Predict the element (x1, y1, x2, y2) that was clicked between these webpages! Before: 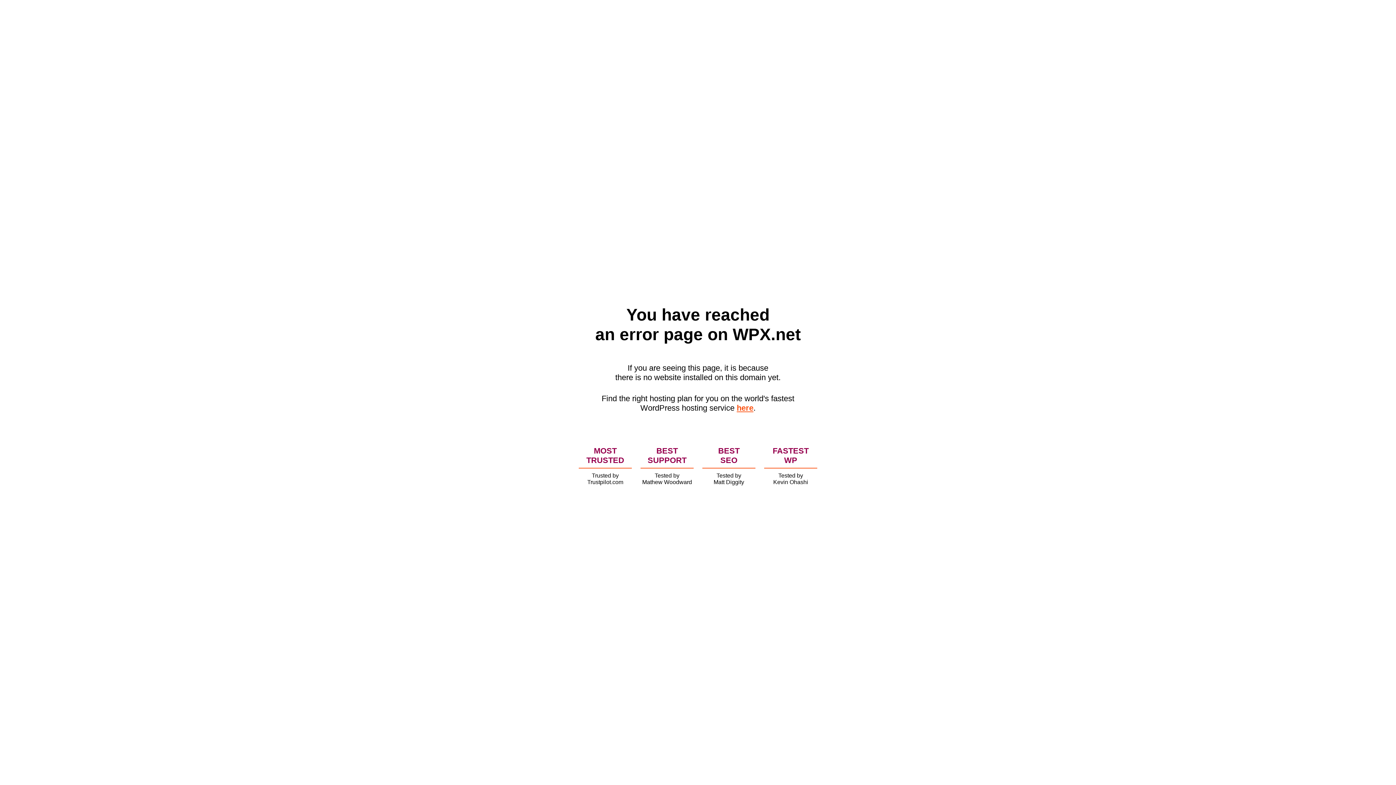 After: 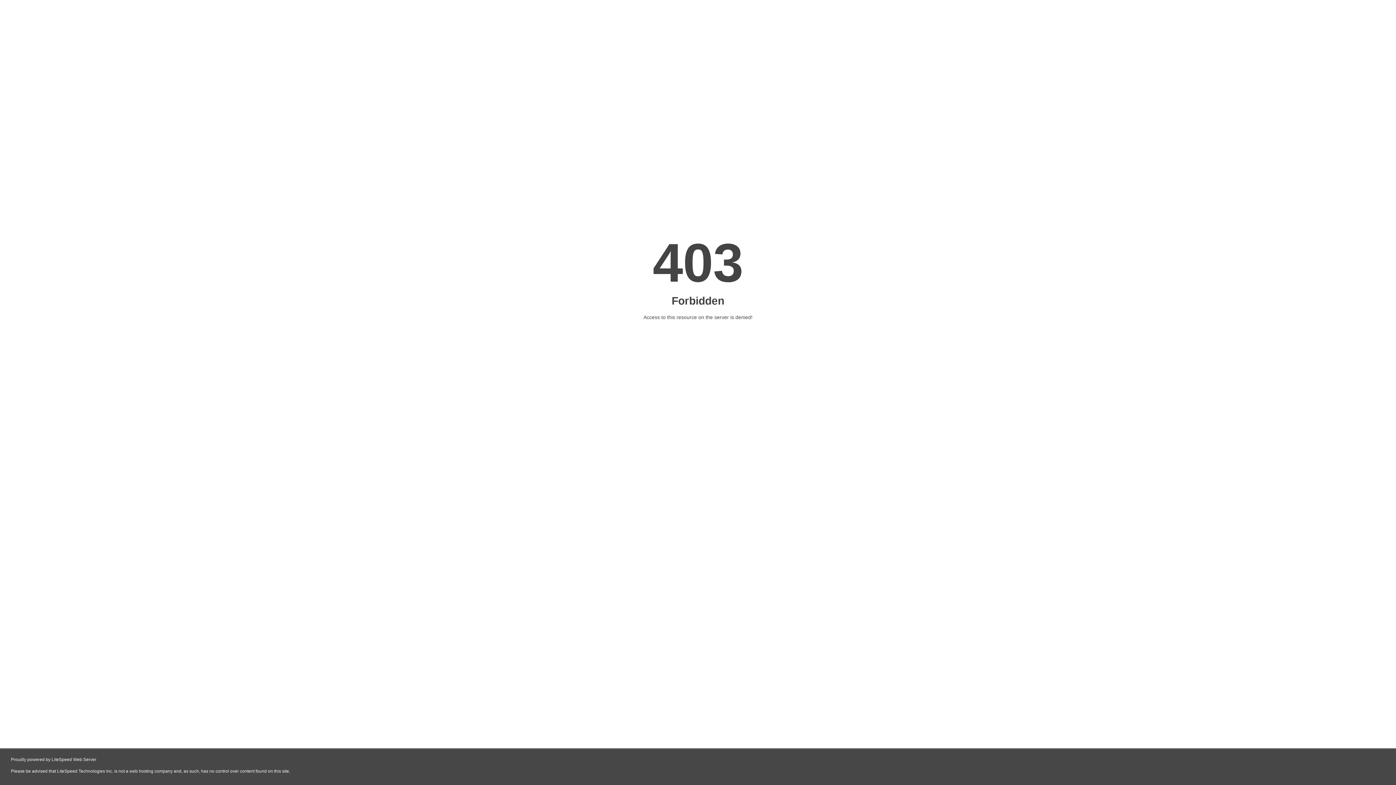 Action: label: here bbox: (736, 403, 753, 412)